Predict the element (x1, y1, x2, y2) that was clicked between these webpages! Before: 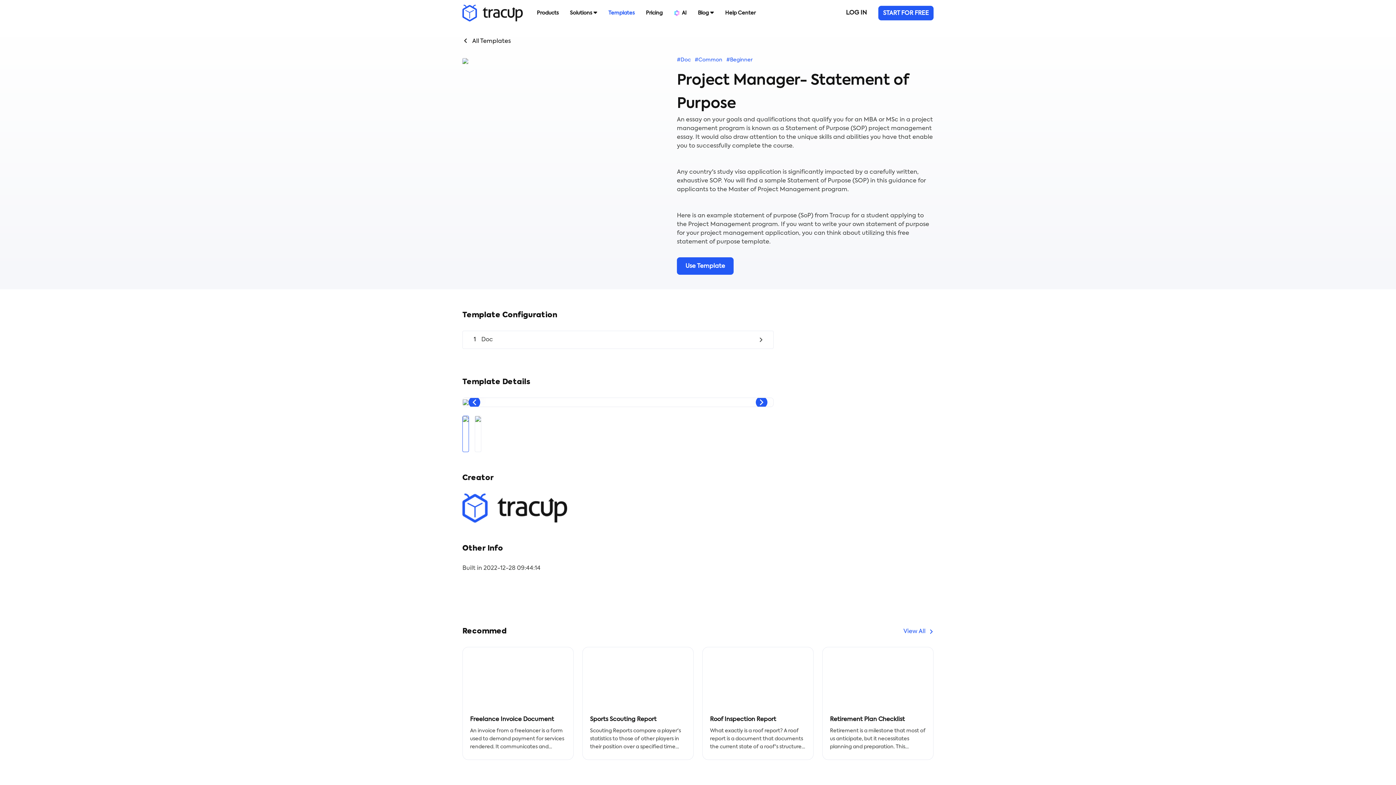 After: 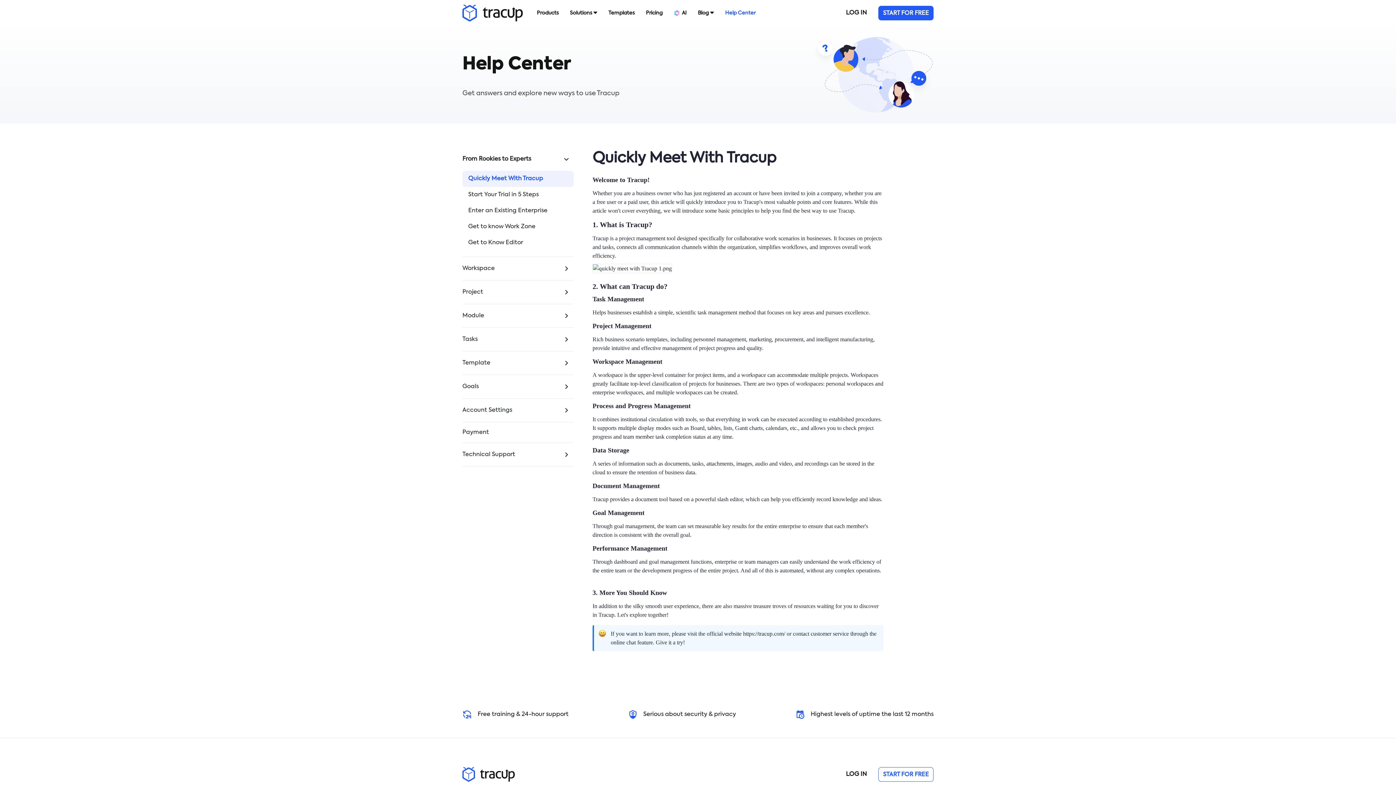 Action: label: Help Center bbox: (722, 5, 758, 20)